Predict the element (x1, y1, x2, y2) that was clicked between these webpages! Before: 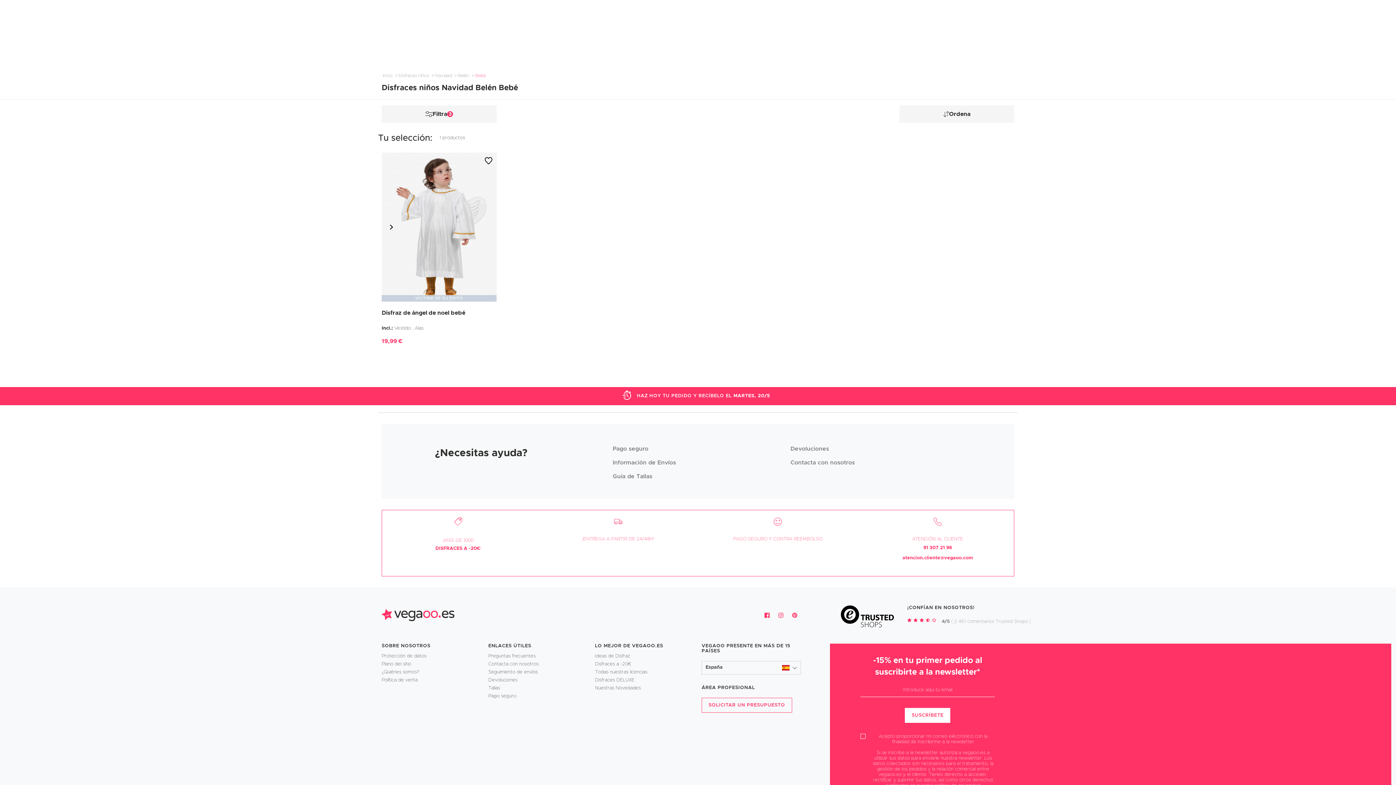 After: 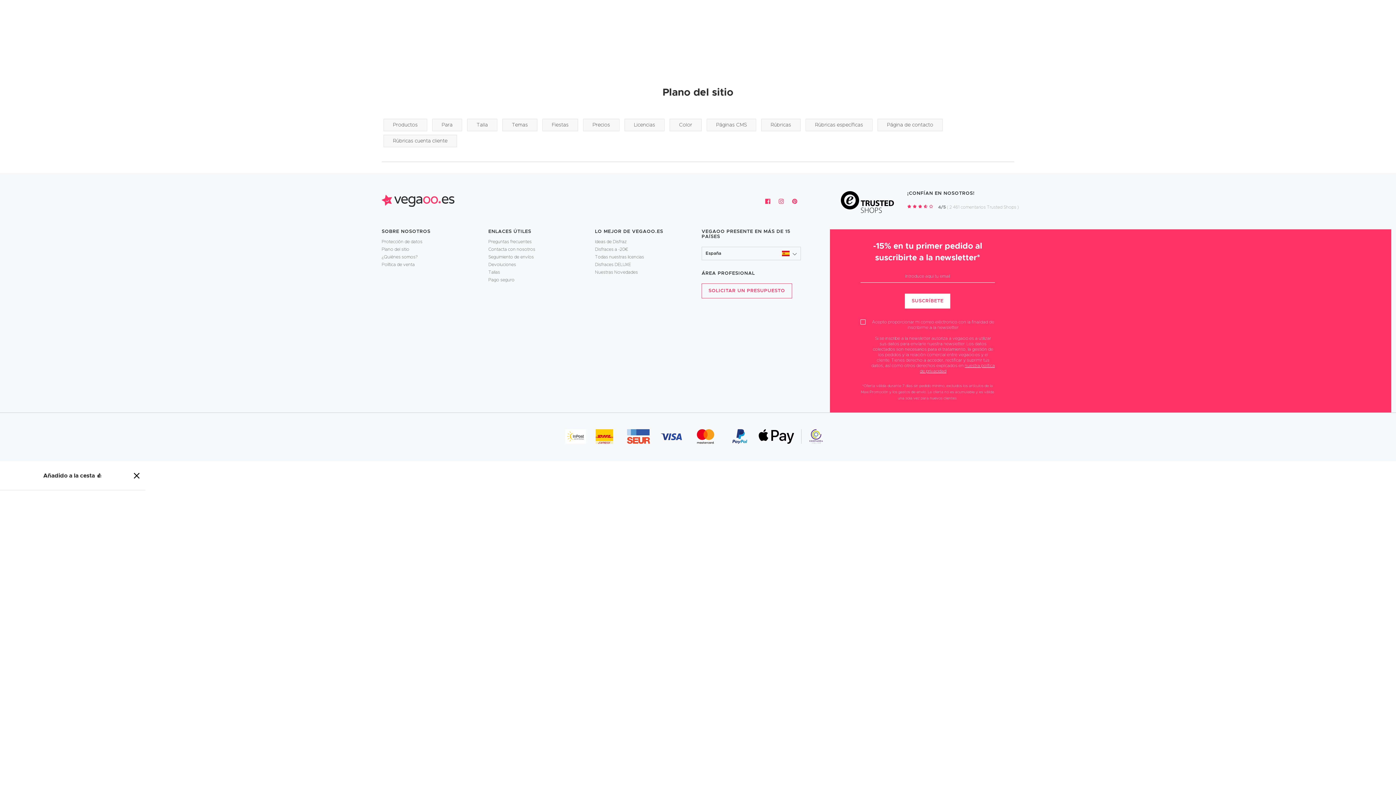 Action: bbox: (381, 660, 481, 668) label: Plano del sitio